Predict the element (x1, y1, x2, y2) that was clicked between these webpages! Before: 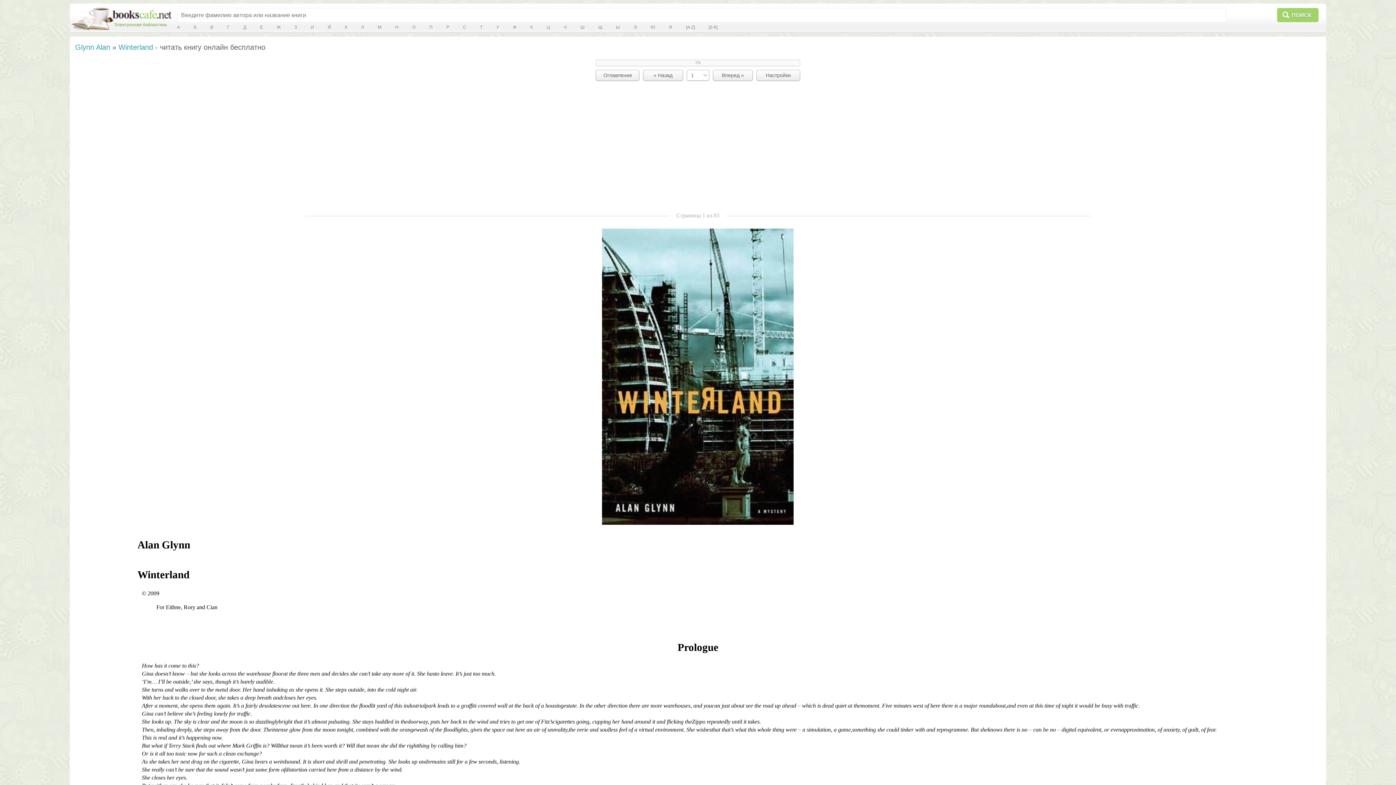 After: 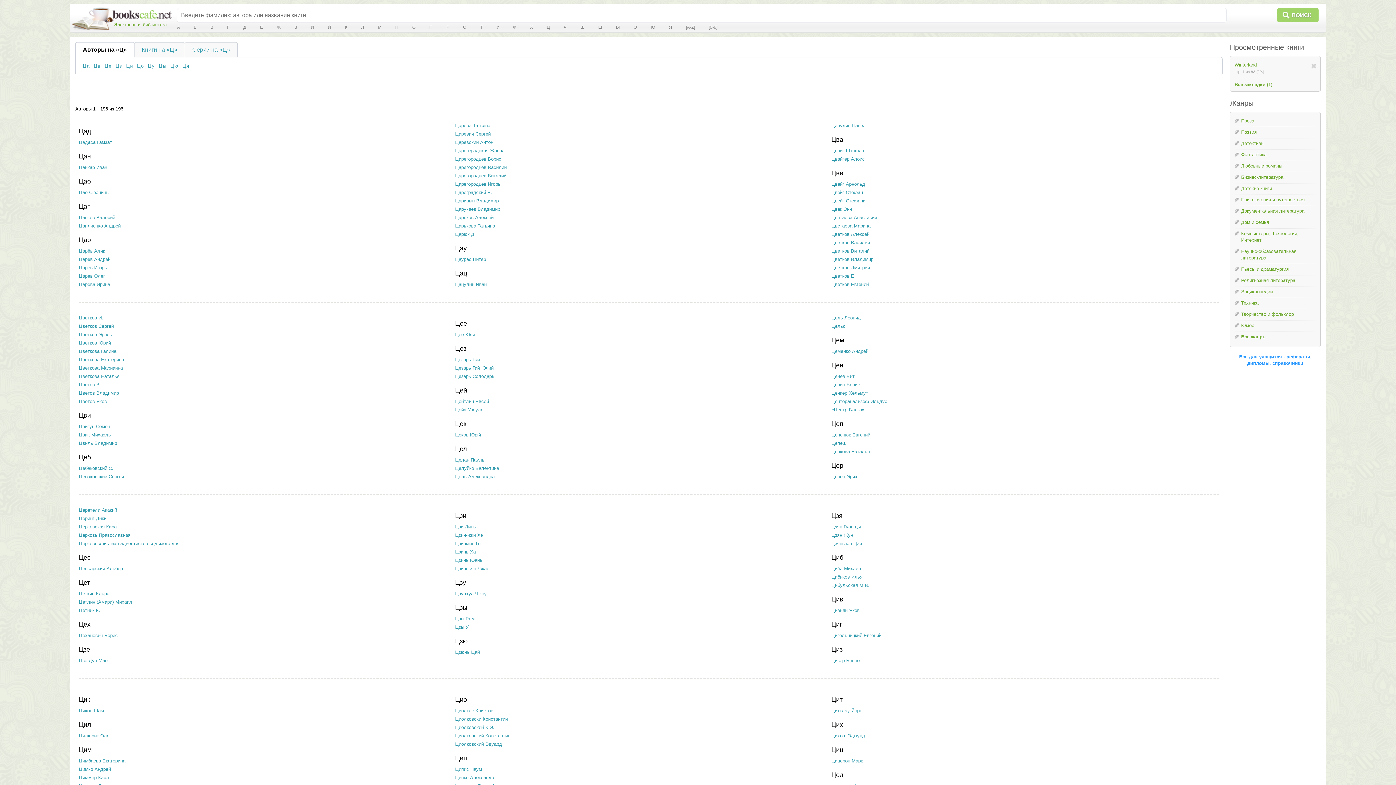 Action: bbox: (546, 24, 550, 30) label: Ц